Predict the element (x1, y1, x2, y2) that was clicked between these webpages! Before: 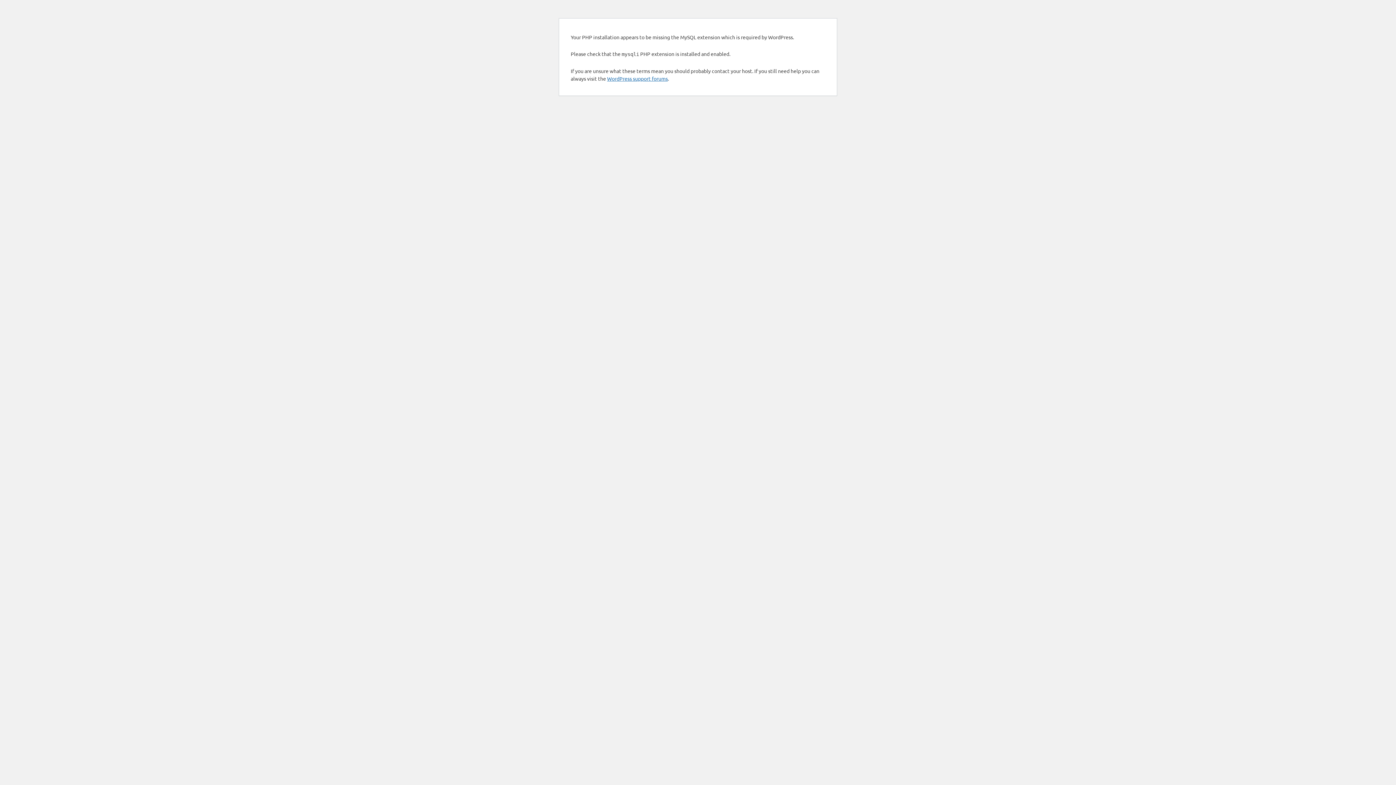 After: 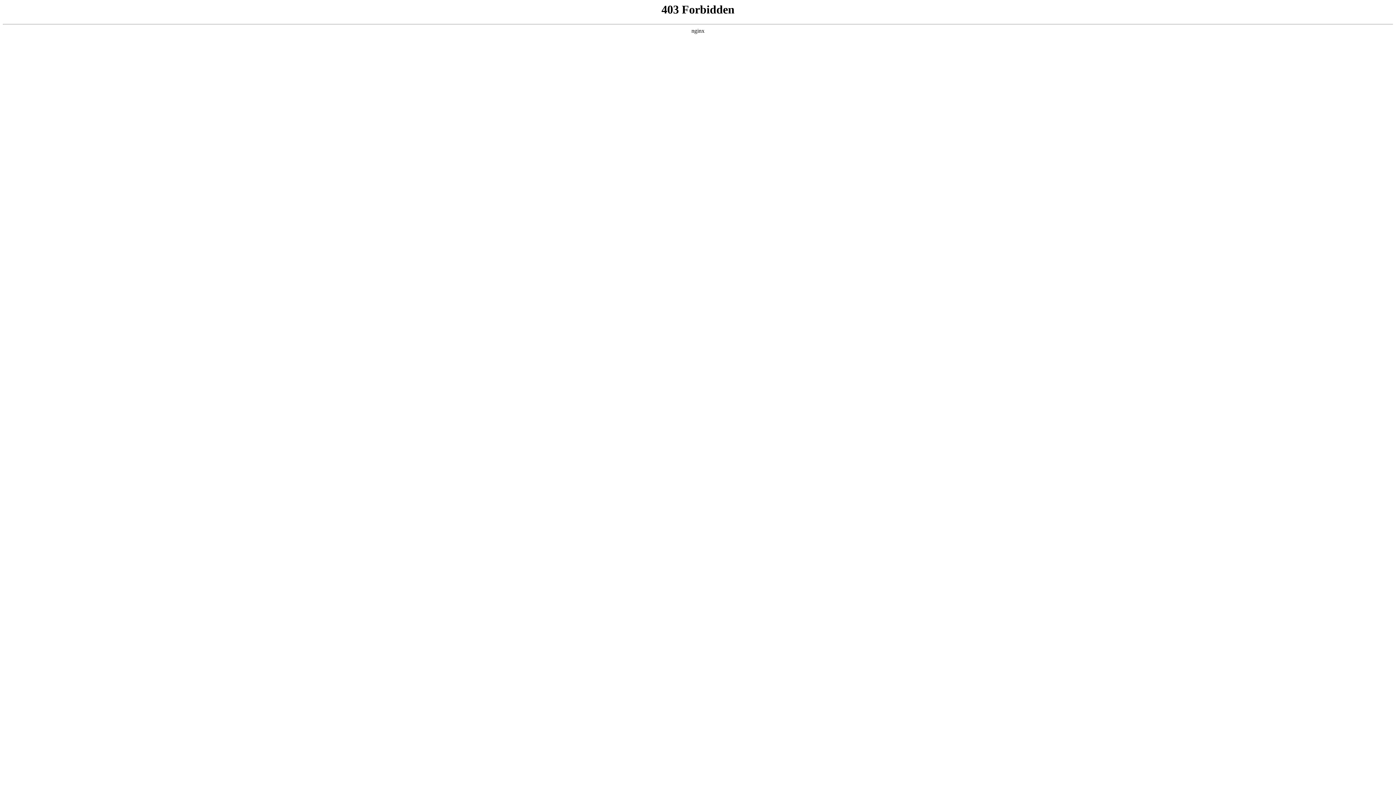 Action: bbox: (607, 75, 668, 81) label: WordPress support forums